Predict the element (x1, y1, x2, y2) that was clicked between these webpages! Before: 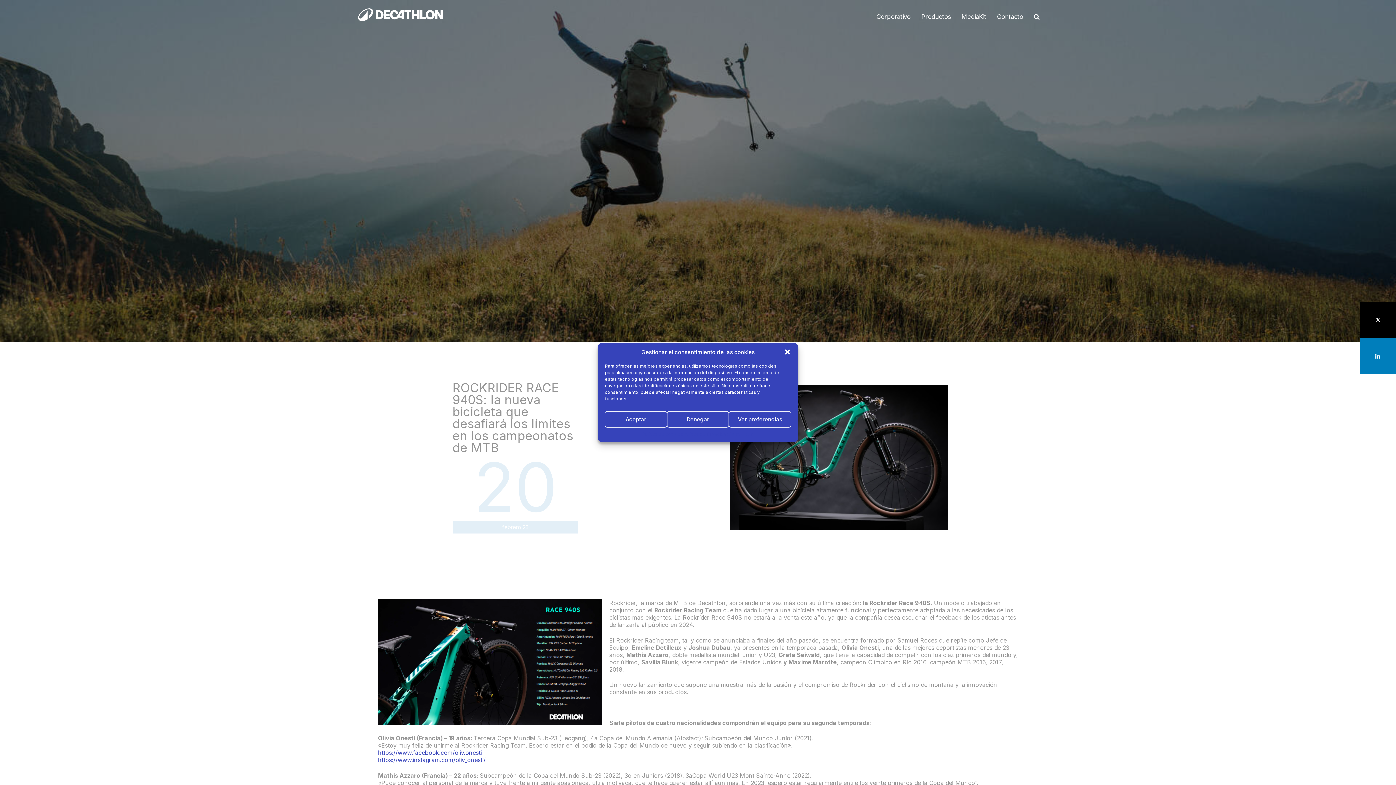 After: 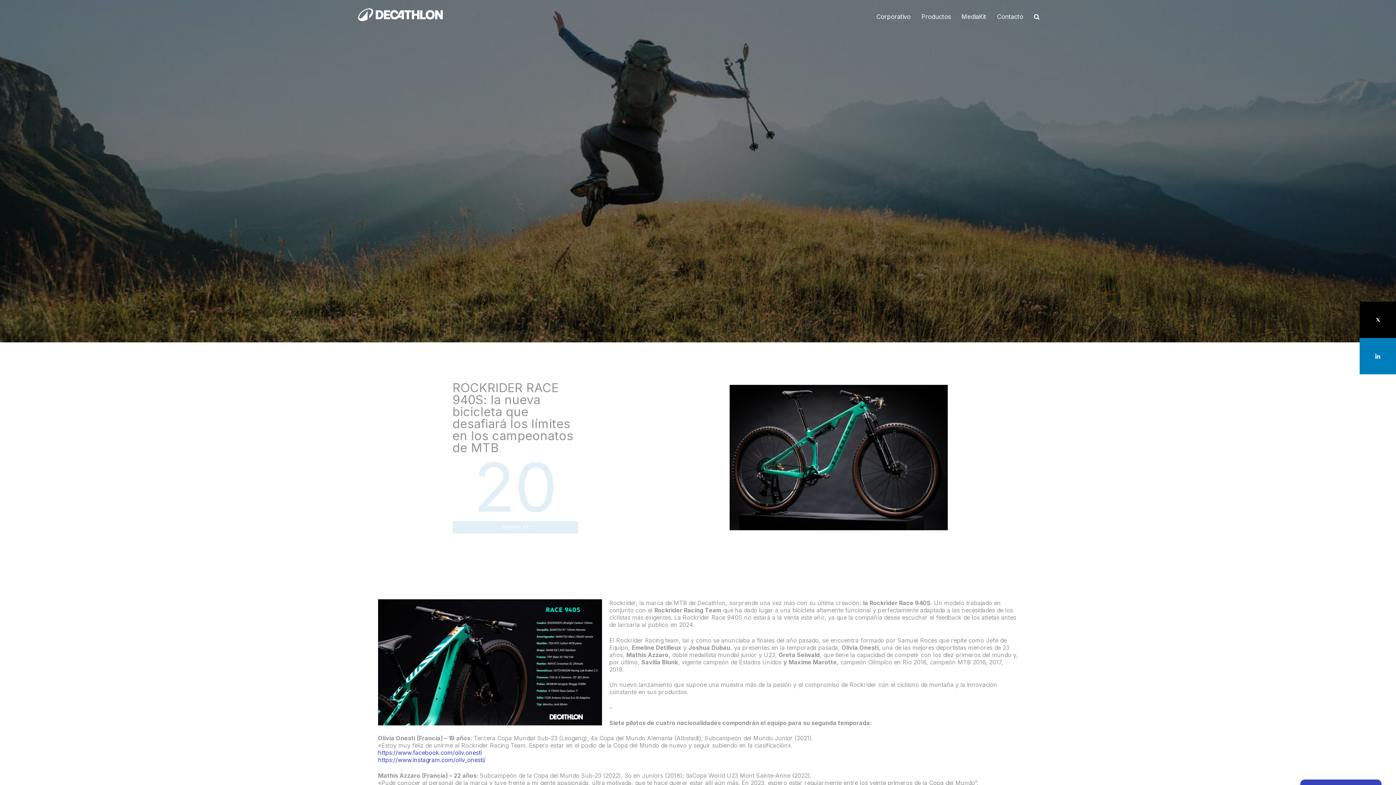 Action: label: Denegar bbox: (667, 411, 729, 427)